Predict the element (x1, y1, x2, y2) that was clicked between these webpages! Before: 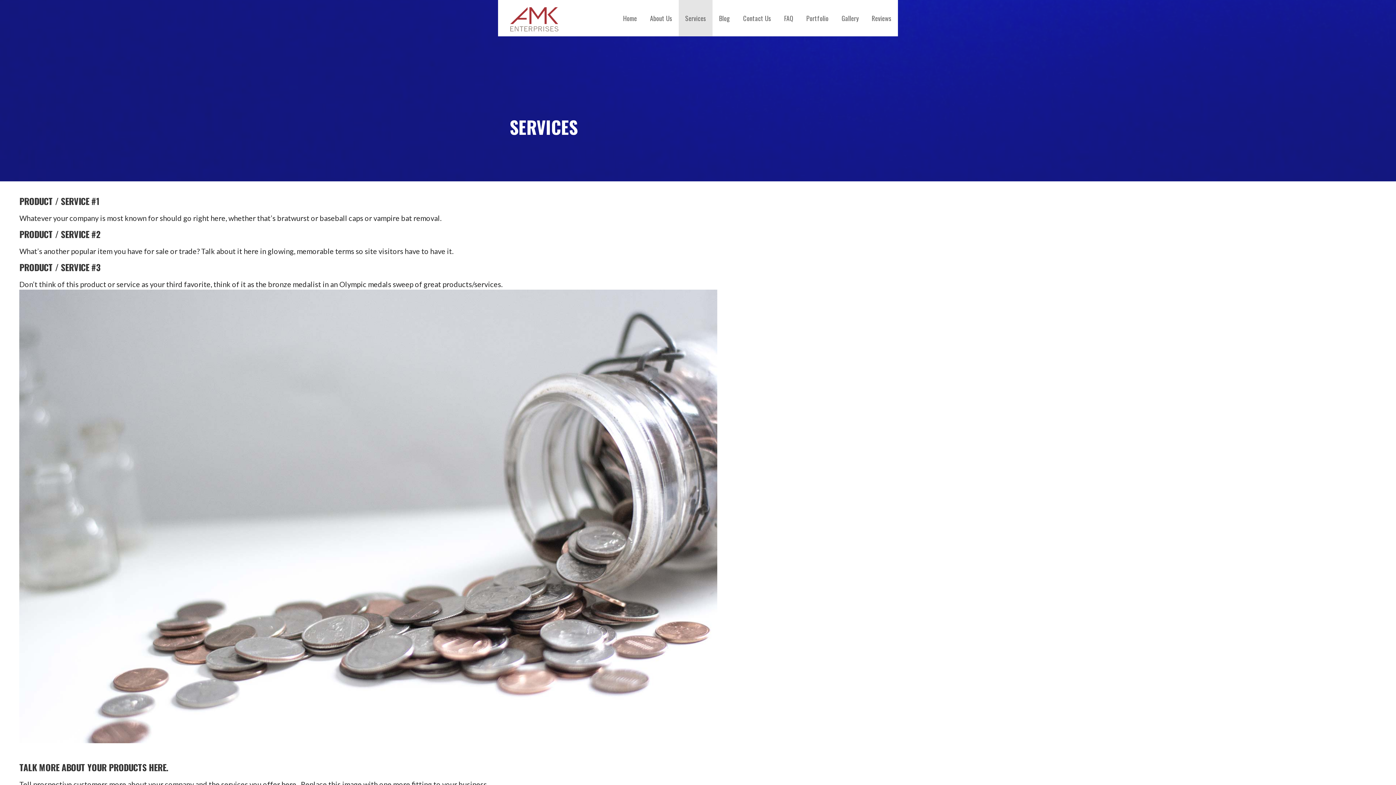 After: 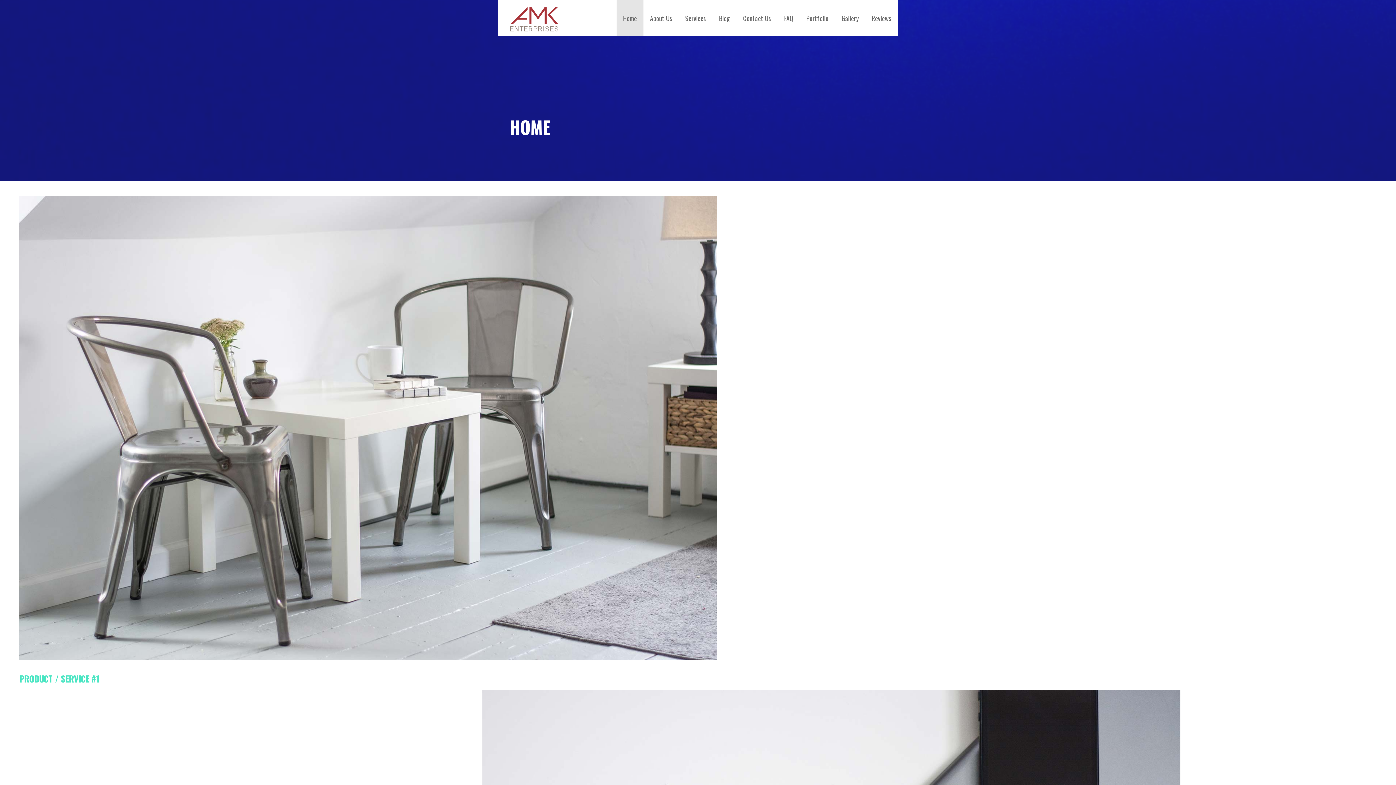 Action: label: Home bbox: (616, 0, 643, 36)